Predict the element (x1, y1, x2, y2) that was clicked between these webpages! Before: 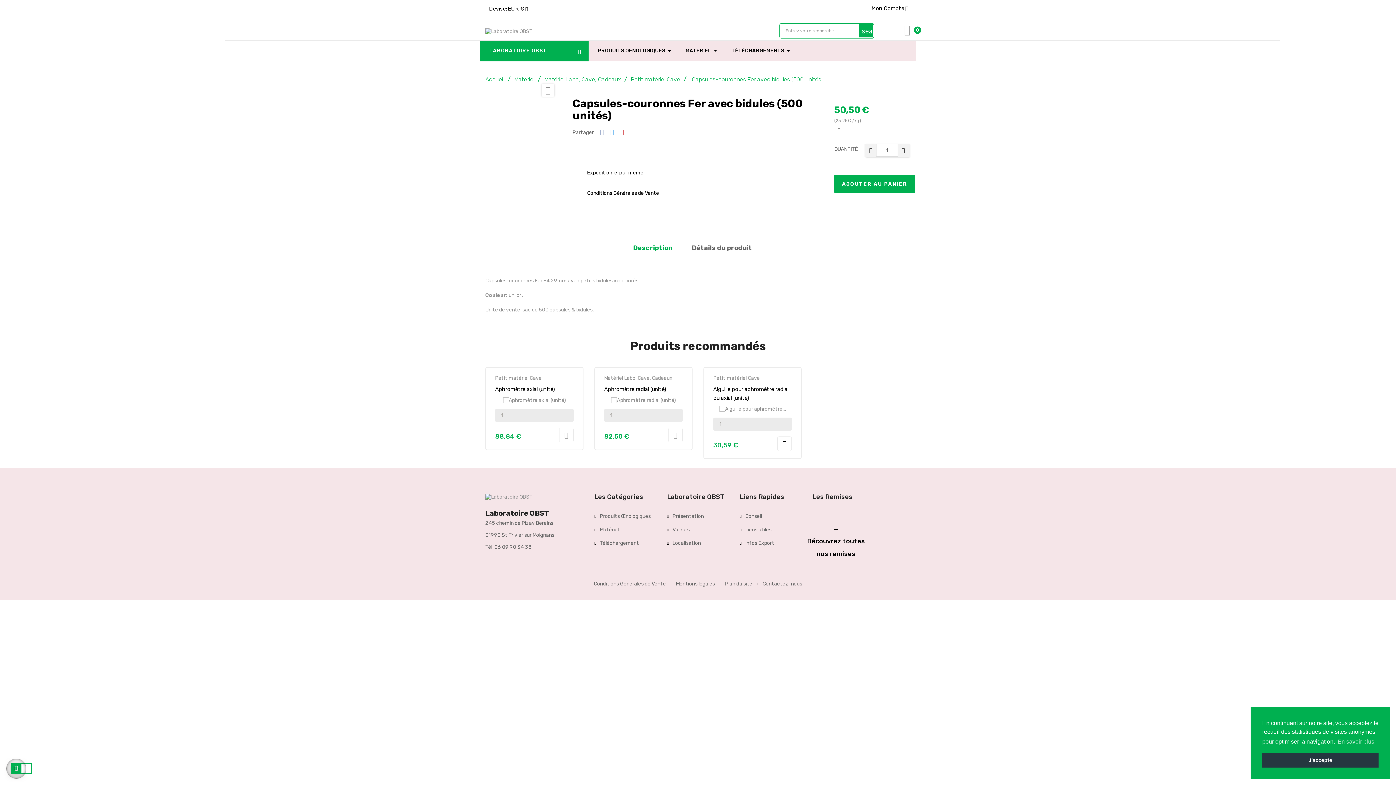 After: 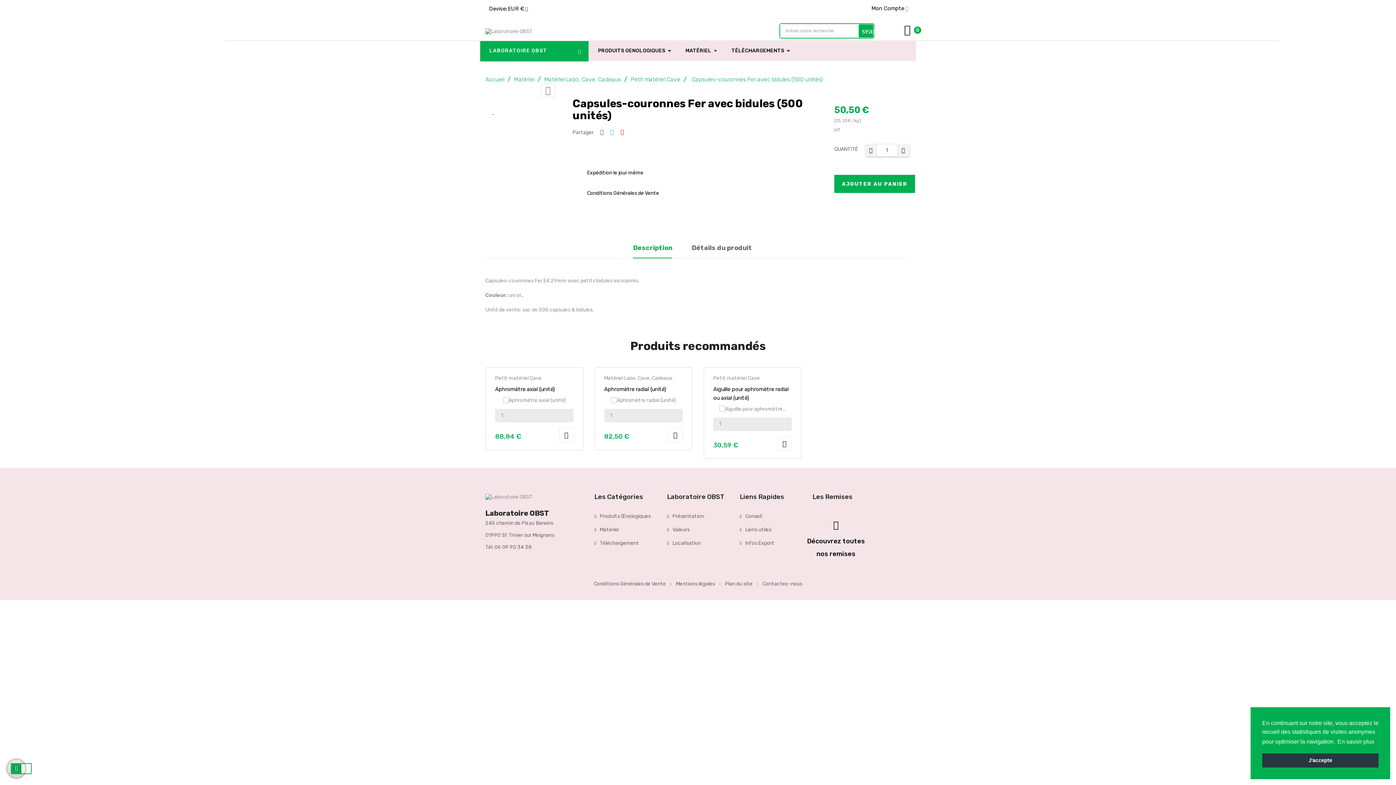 Action: bbox: (1336, 736, 1375, 747) label: learn more about cookies